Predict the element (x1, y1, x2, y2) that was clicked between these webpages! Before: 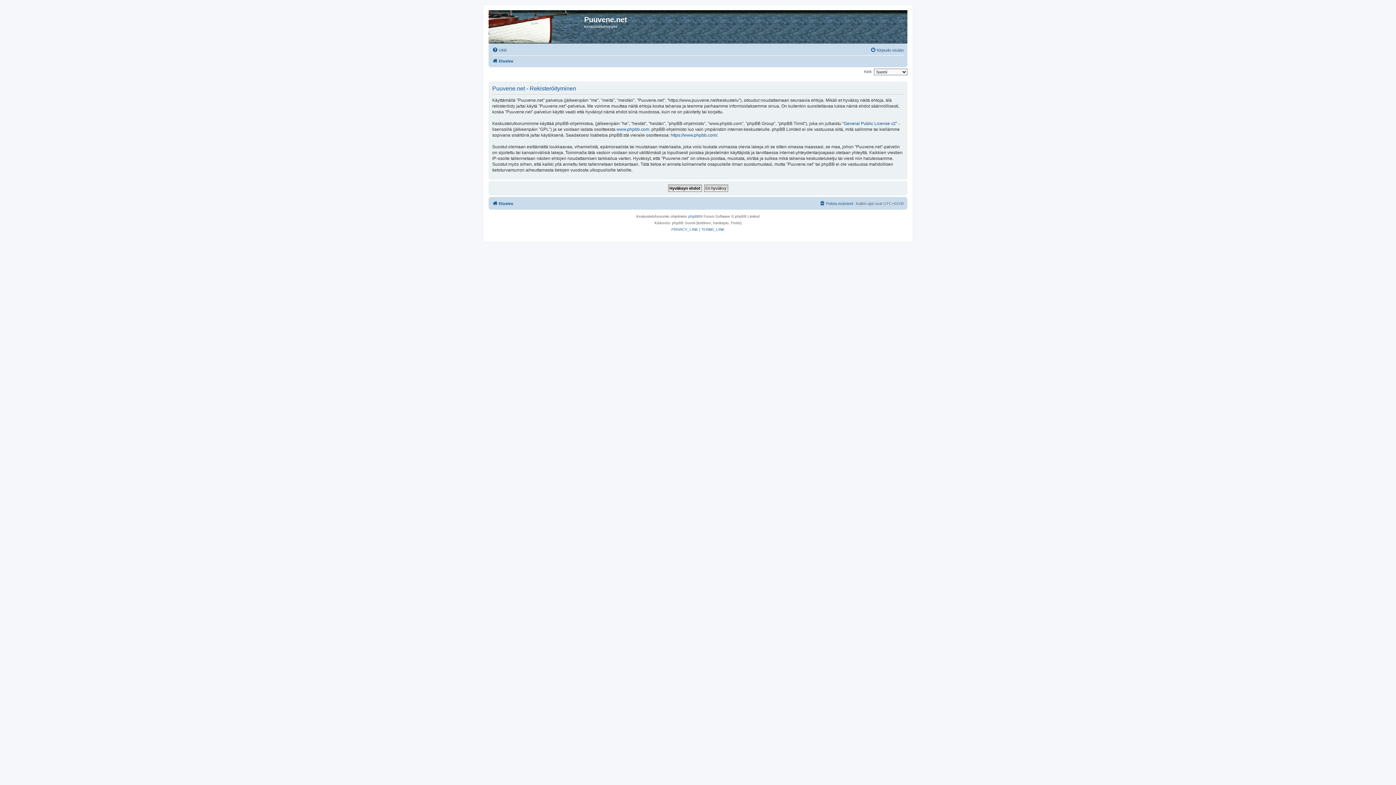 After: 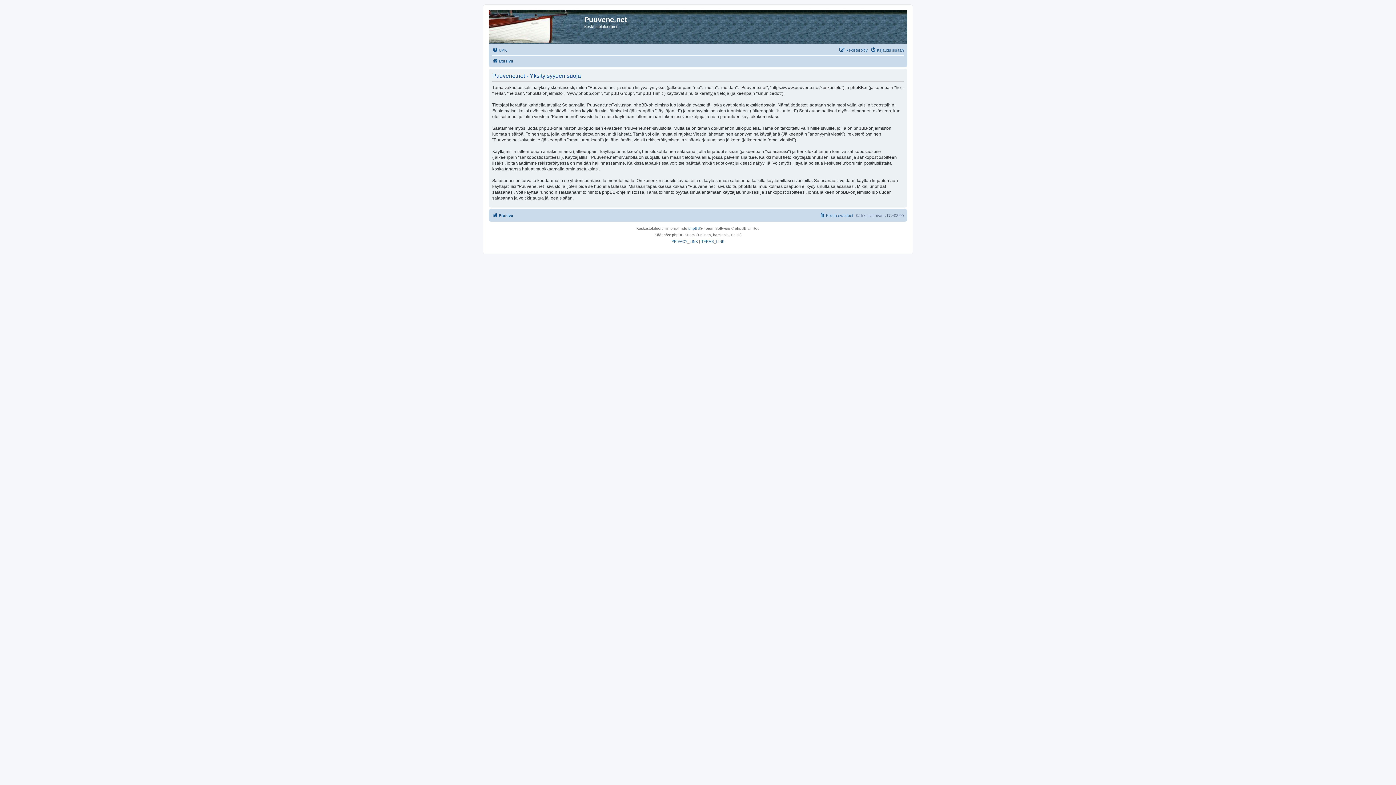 Action: bbox: (671, 226, 698, 232) label: PRIVACY_LINK